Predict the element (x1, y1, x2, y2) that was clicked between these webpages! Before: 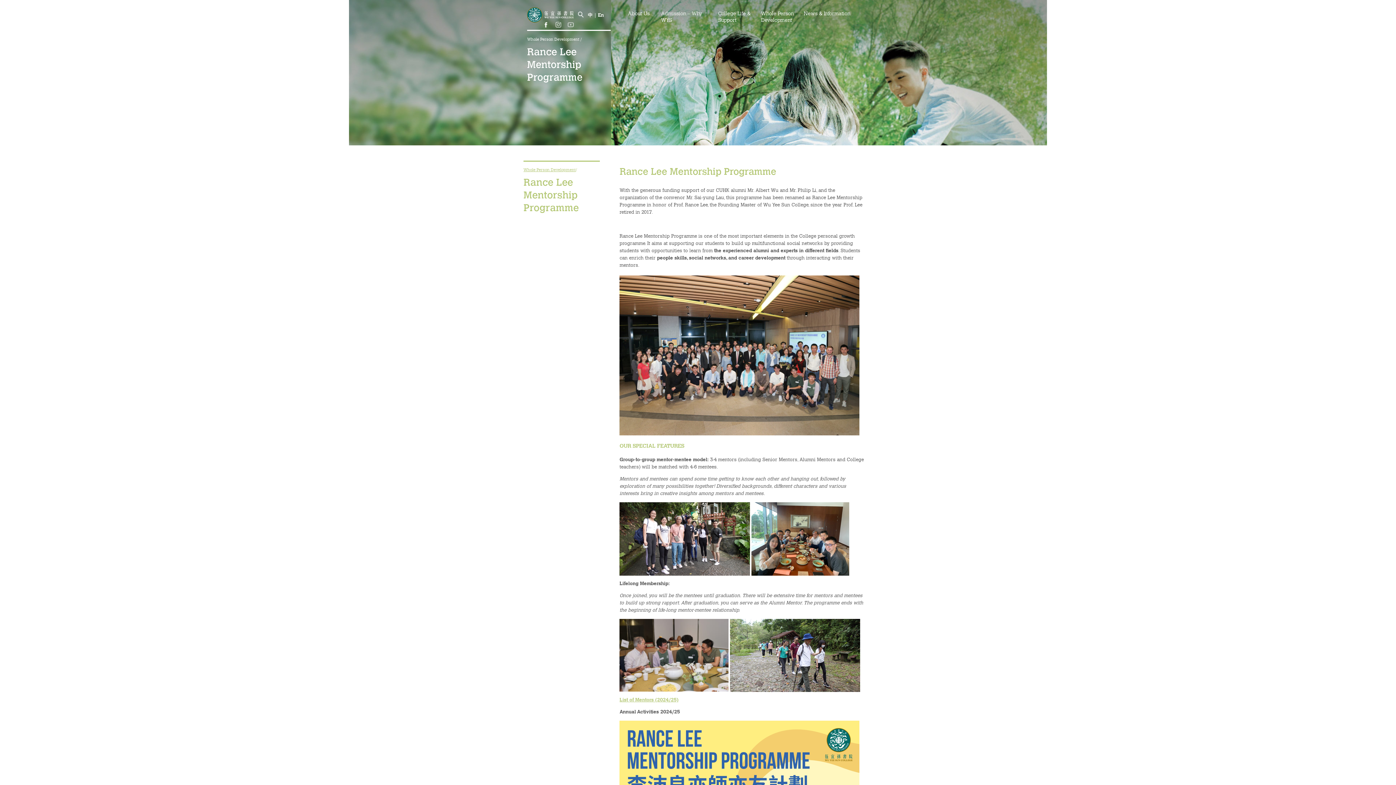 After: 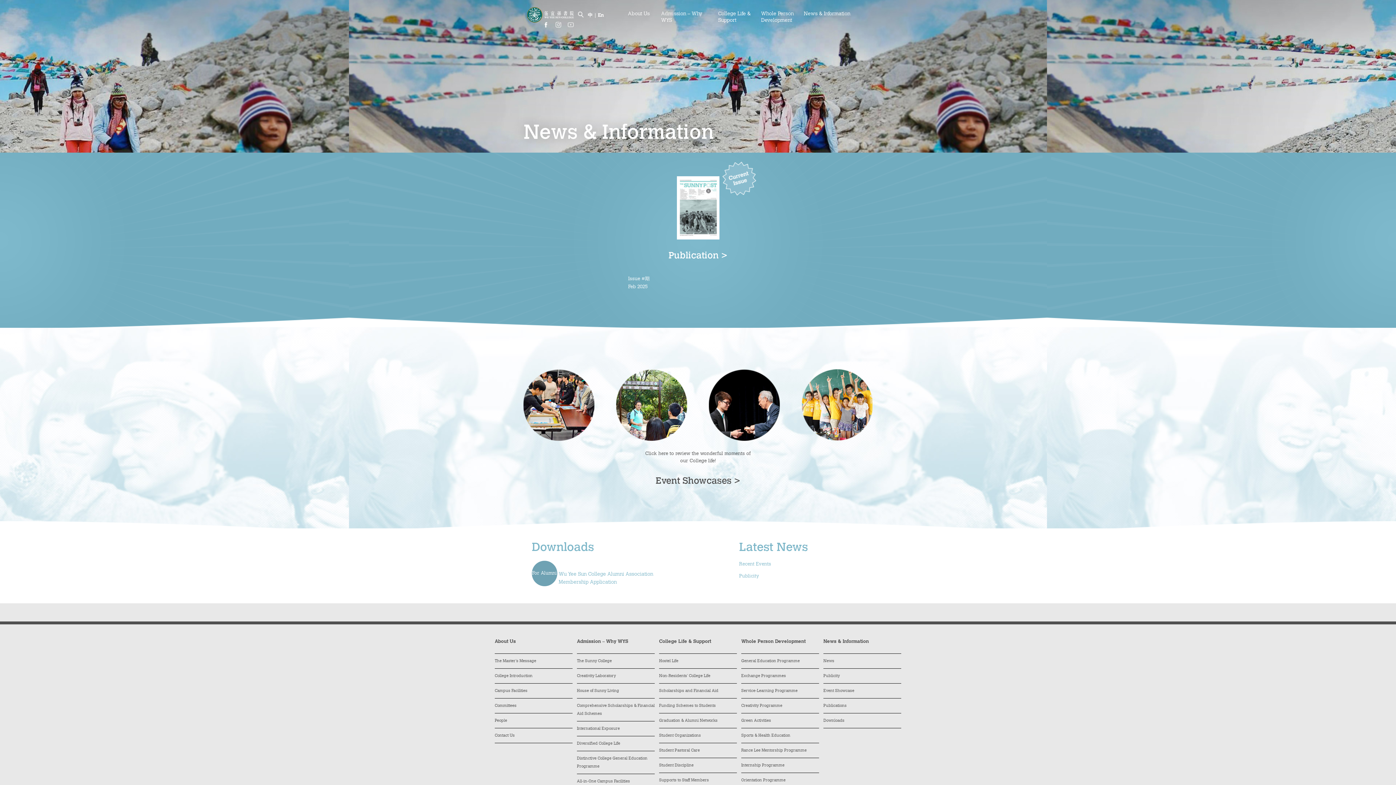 Action: bbox: (804, 11, 850, 20) label: News & Information